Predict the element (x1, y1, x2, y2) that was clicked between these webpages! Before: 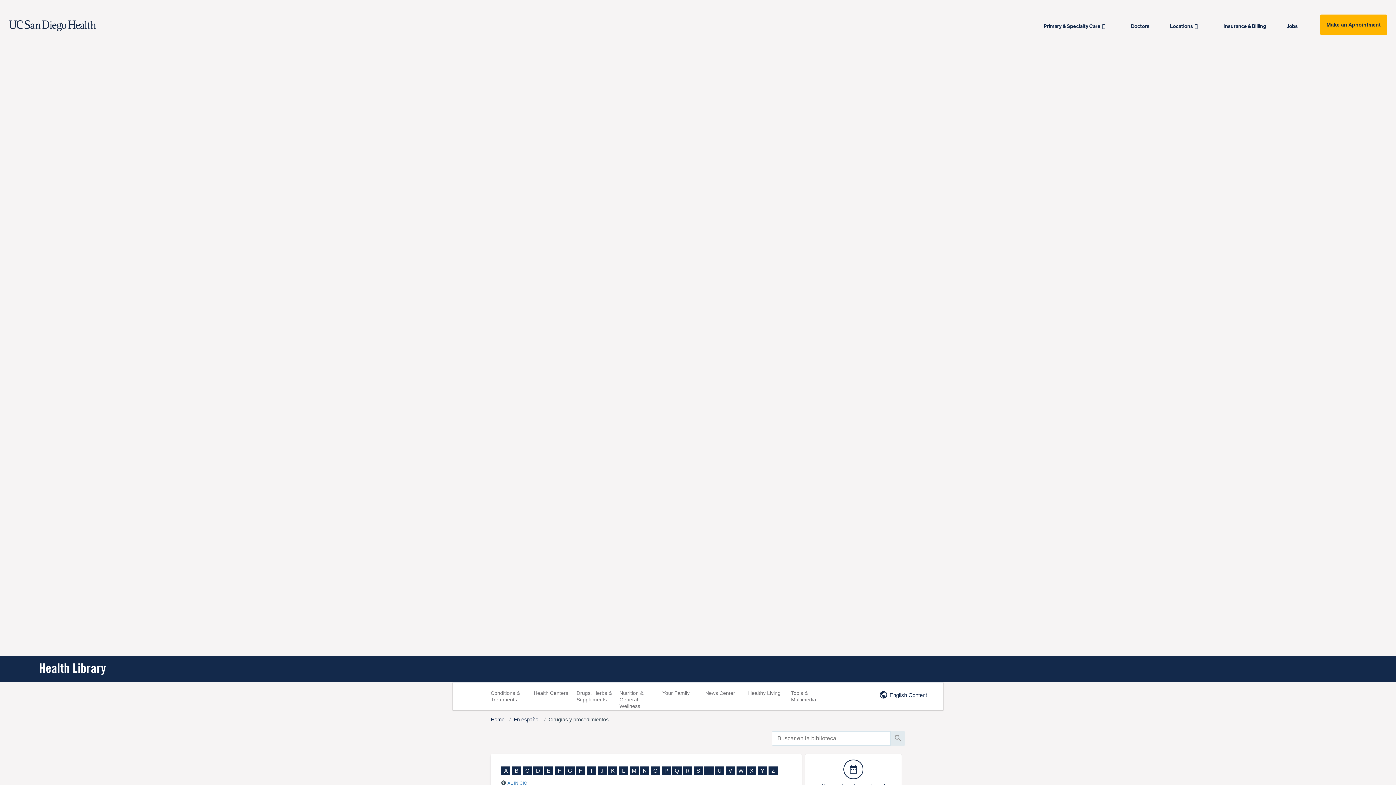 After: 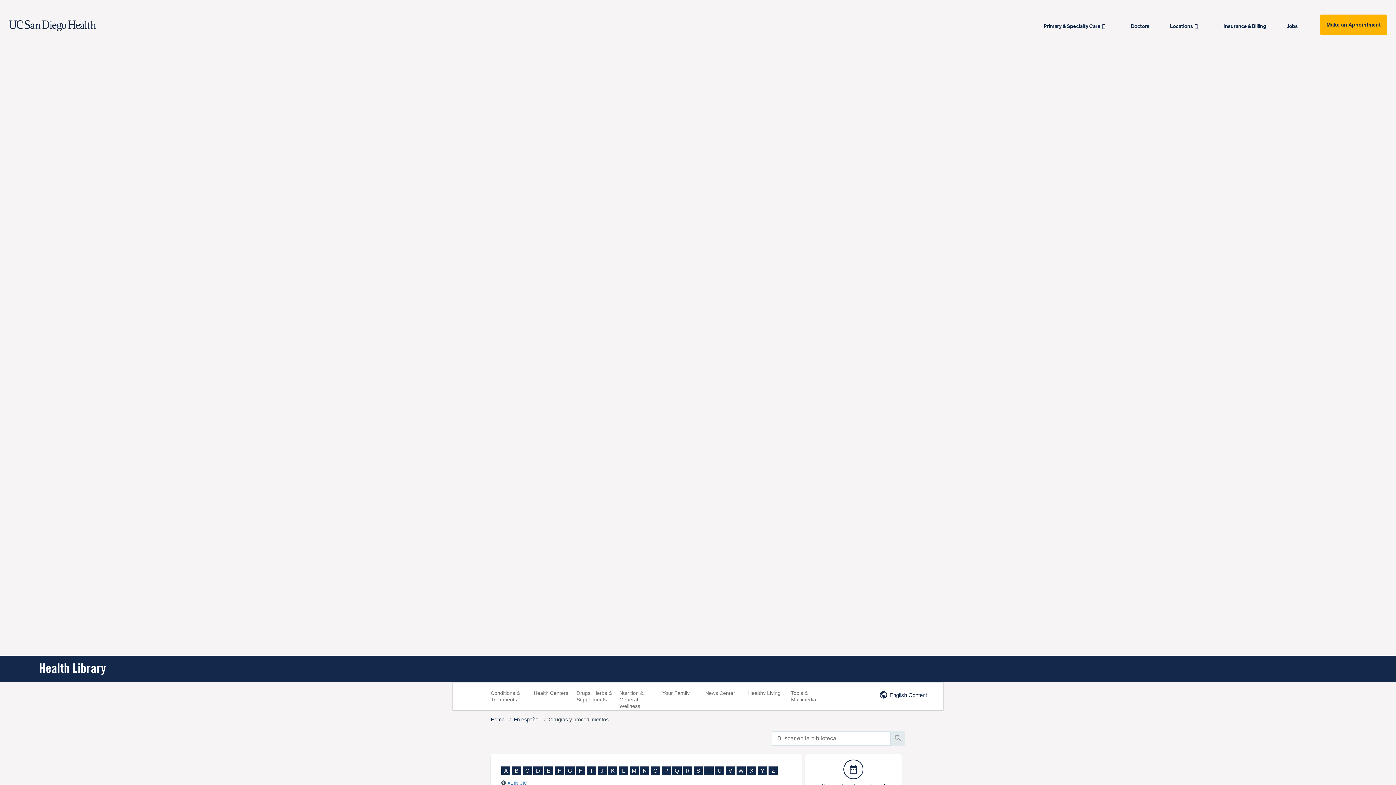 Action: bbox: (522, 766, 532, 775) label: C